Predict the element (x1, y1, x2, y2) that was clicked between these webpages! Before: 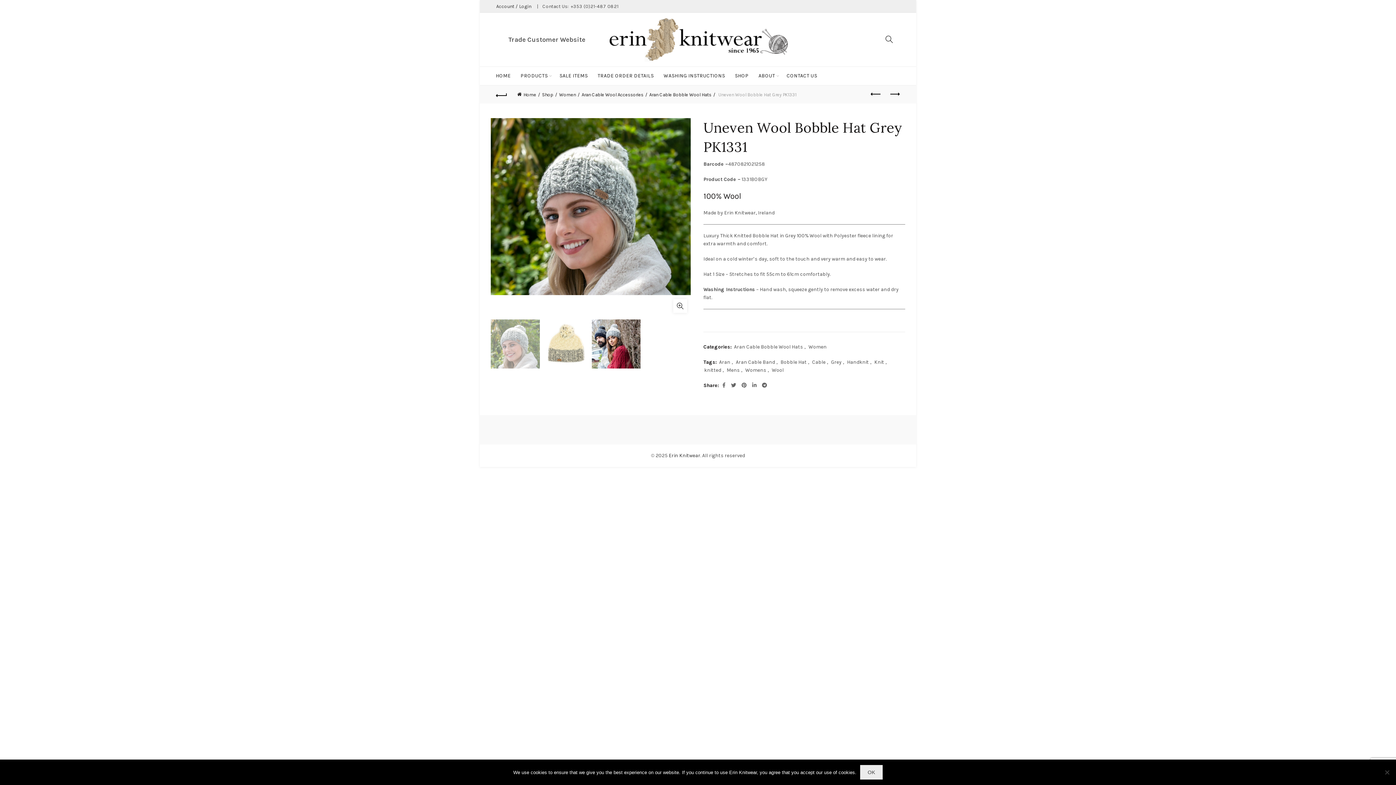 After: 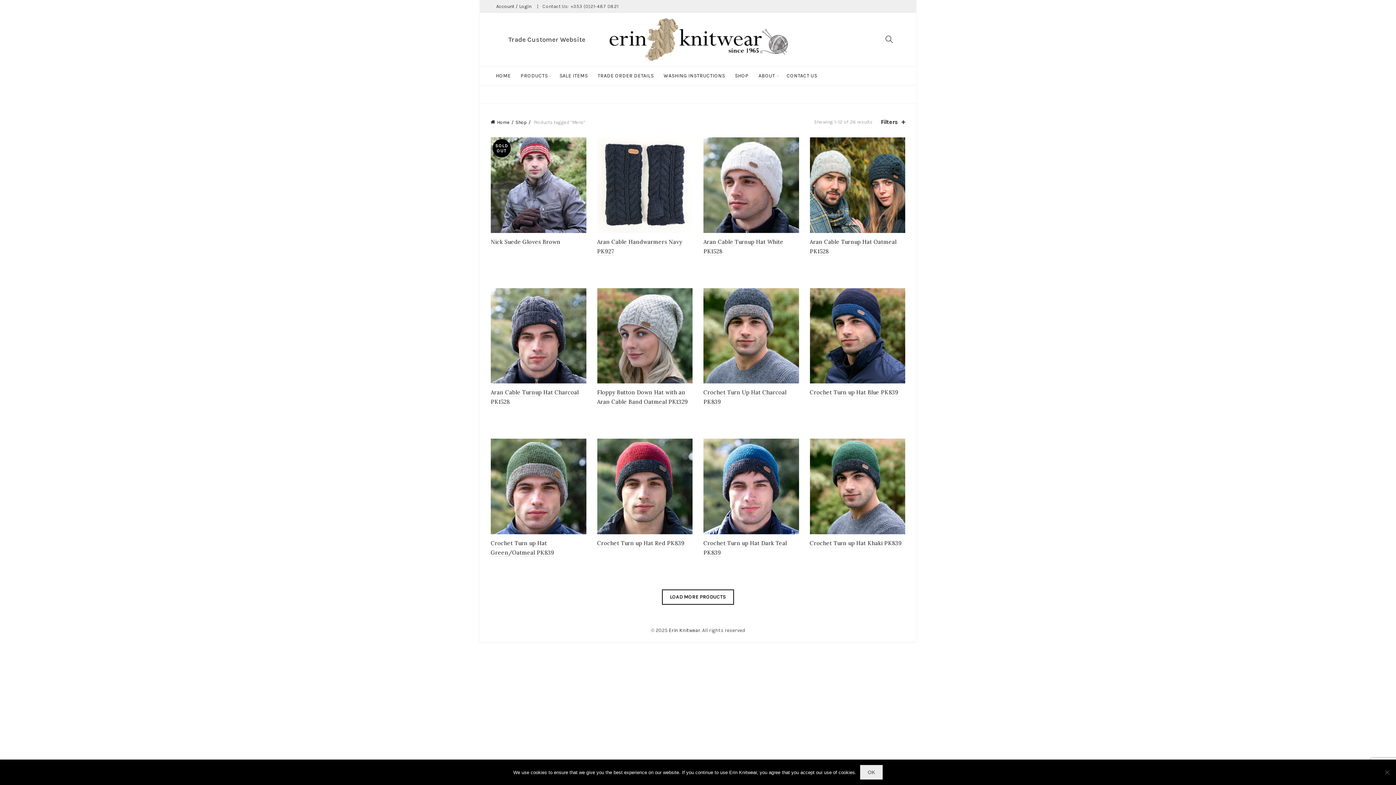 Action: label: Mens bbox: (726, 366, 740, 373)